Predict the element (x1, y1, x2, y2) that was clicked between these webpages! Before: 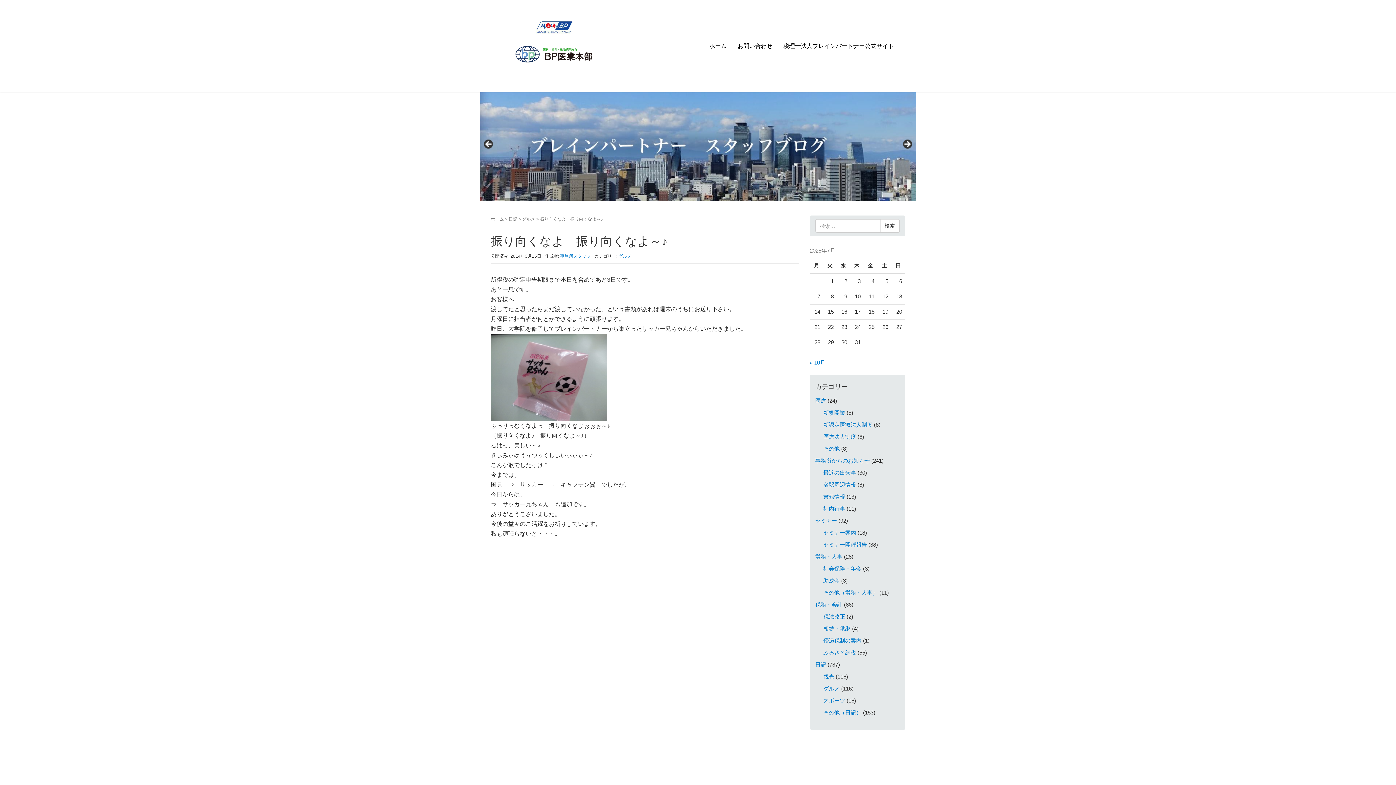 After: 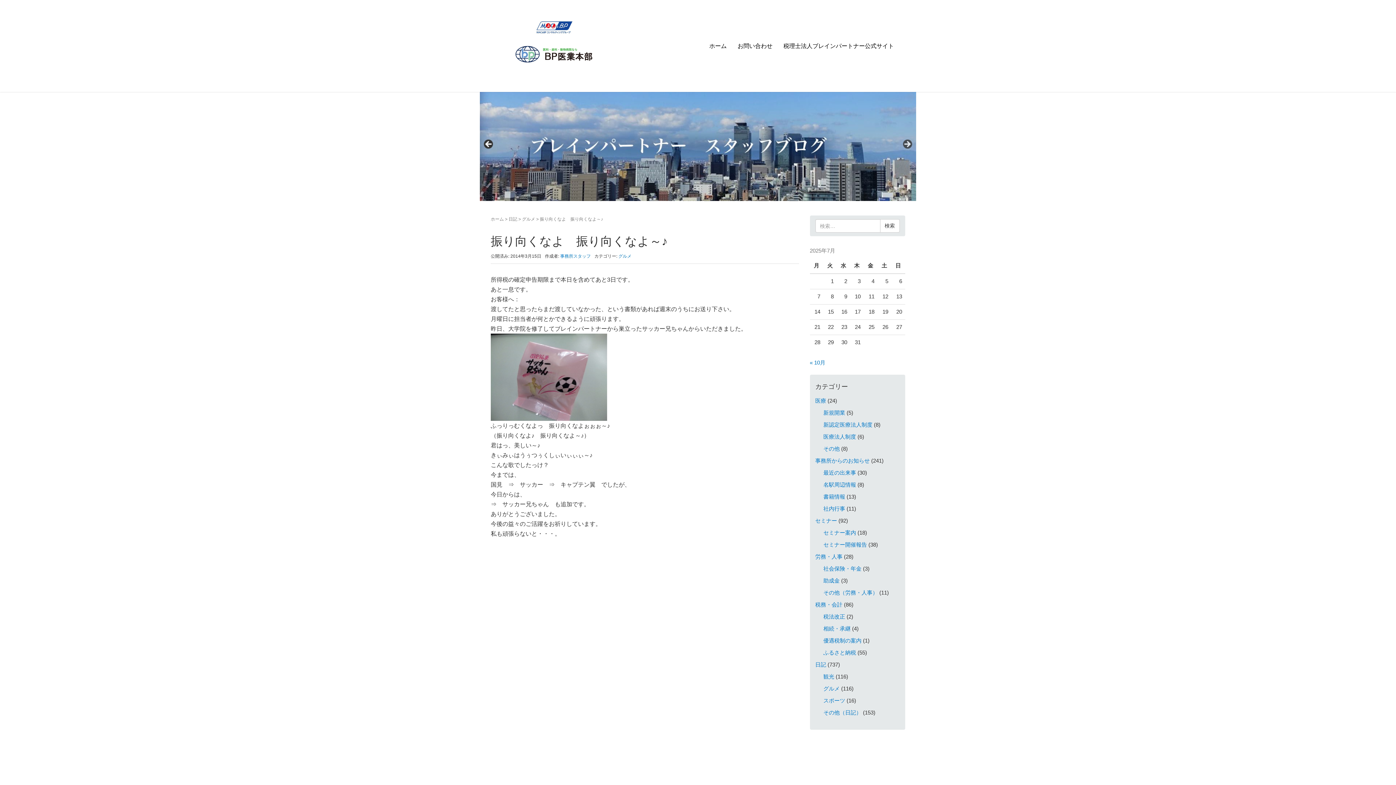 Action: bbox: (483, 139, 494, 150) label: <